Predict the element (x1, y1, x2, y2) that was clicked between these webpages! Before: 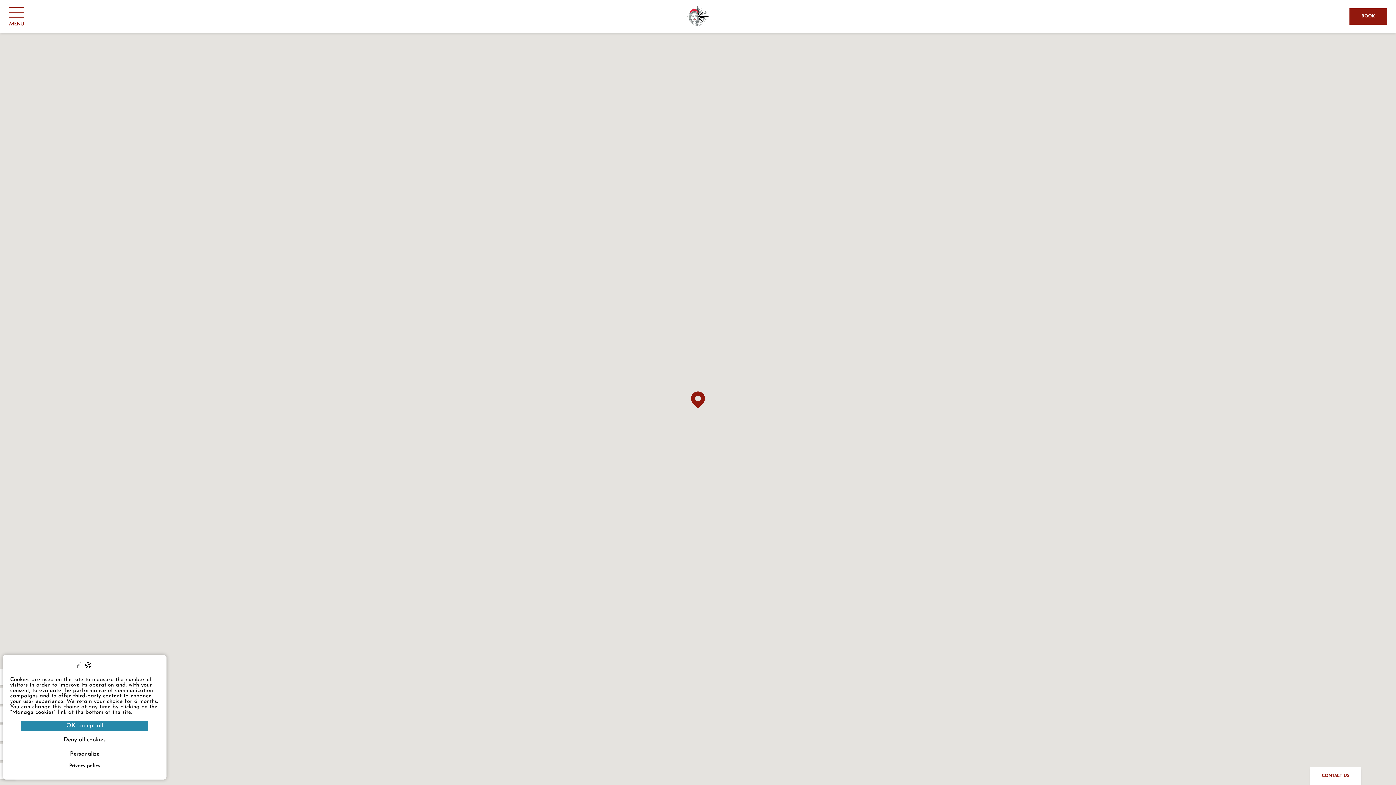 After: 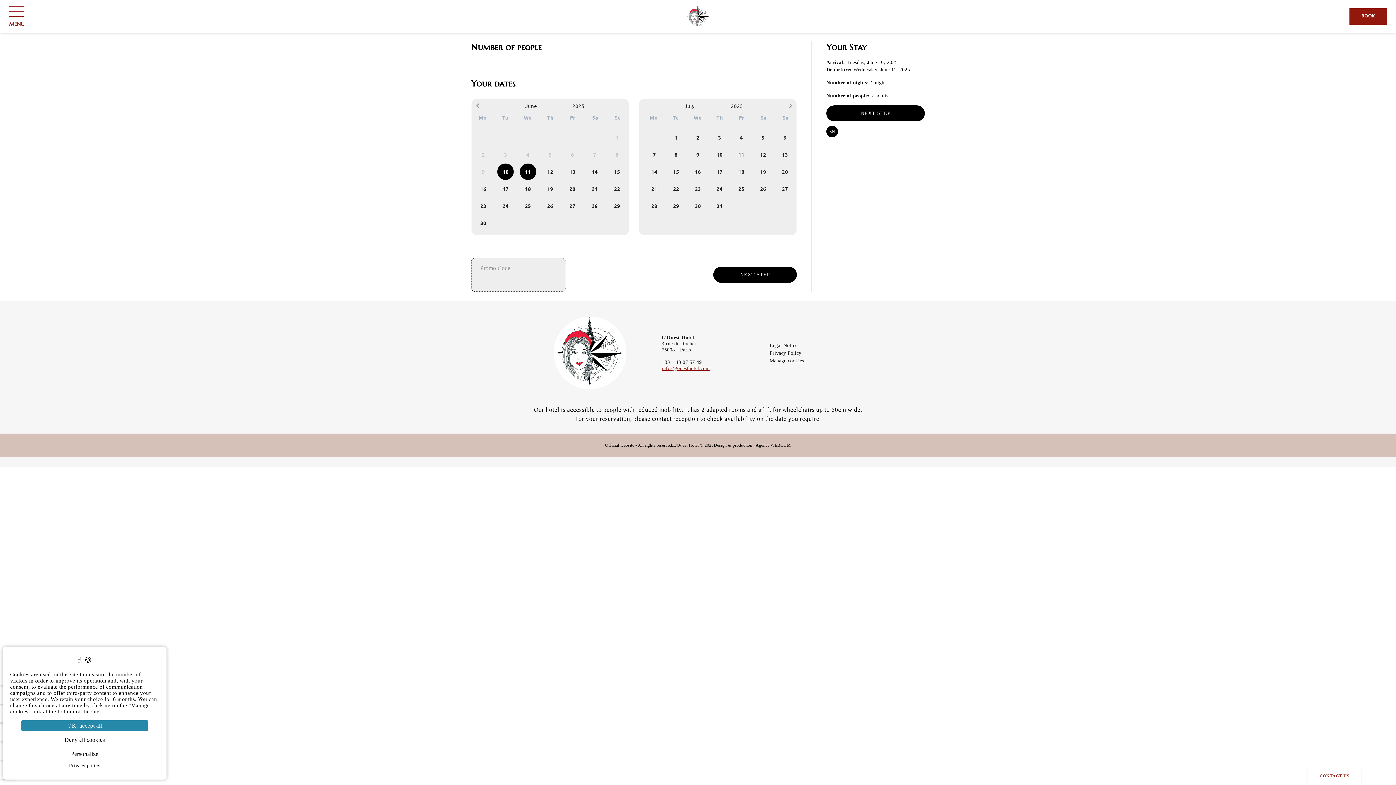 Action: label: Book bbox: (1349, 8, 1387, 24)